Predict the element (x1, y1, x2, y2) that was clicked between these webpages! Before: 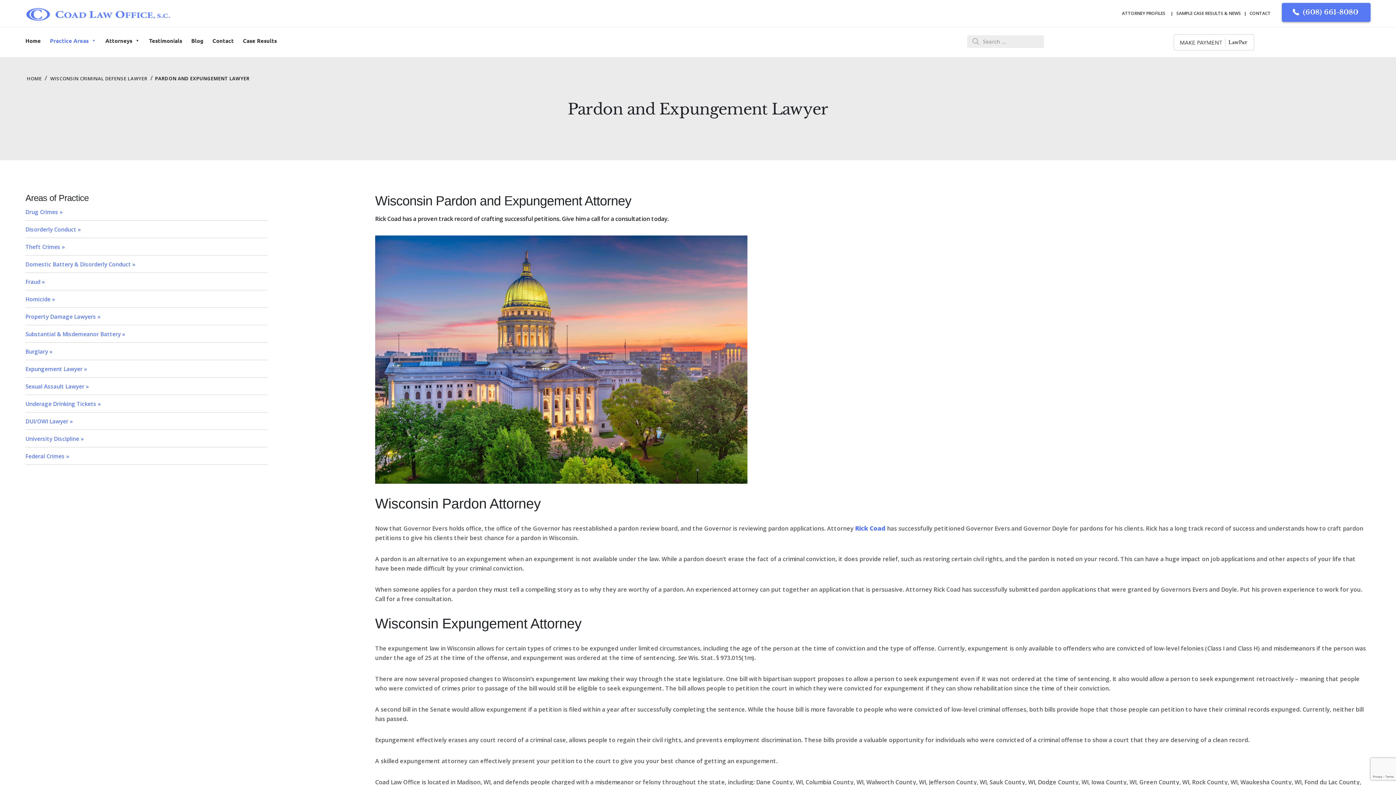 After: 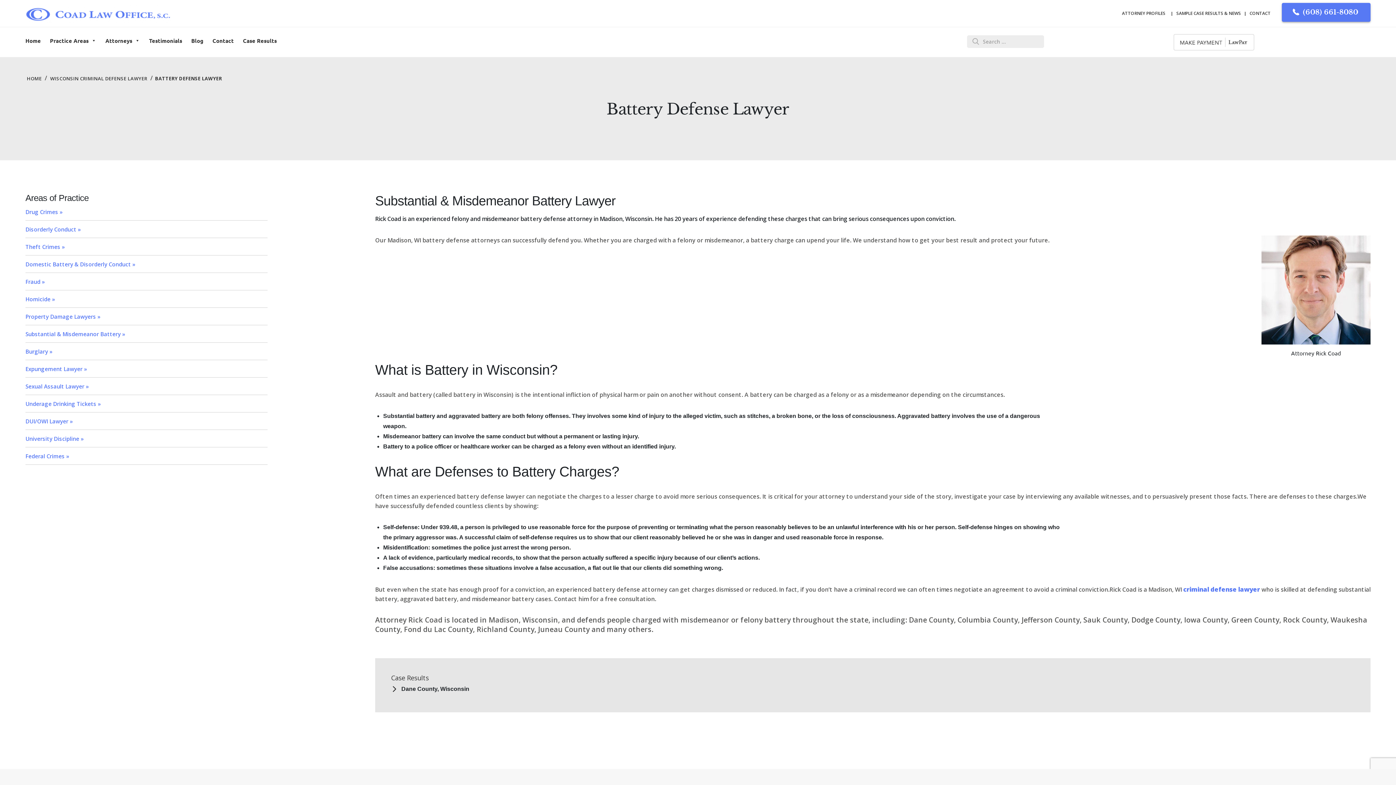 Action: label: Substantial & Misdemeanor Battery » bbox: (25, 330, 125, 337)